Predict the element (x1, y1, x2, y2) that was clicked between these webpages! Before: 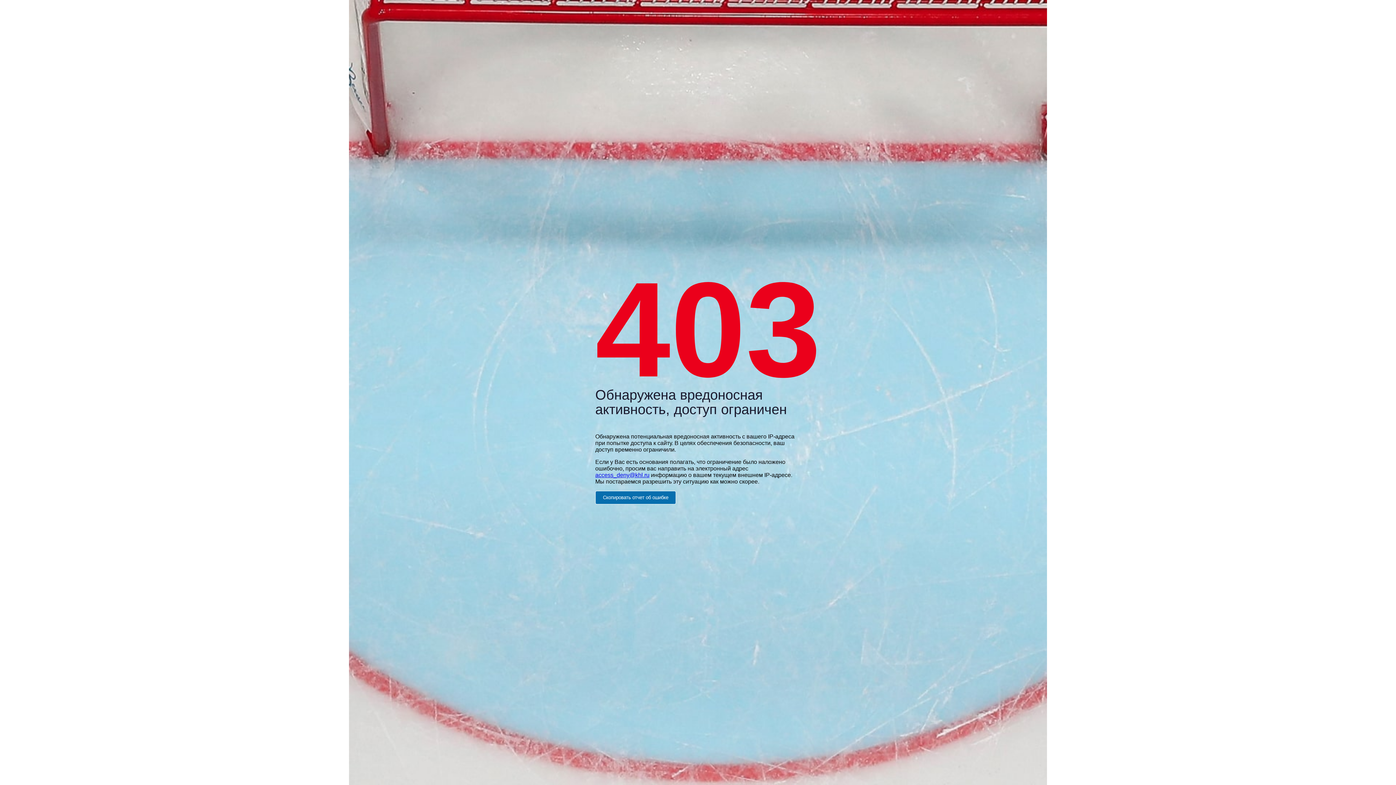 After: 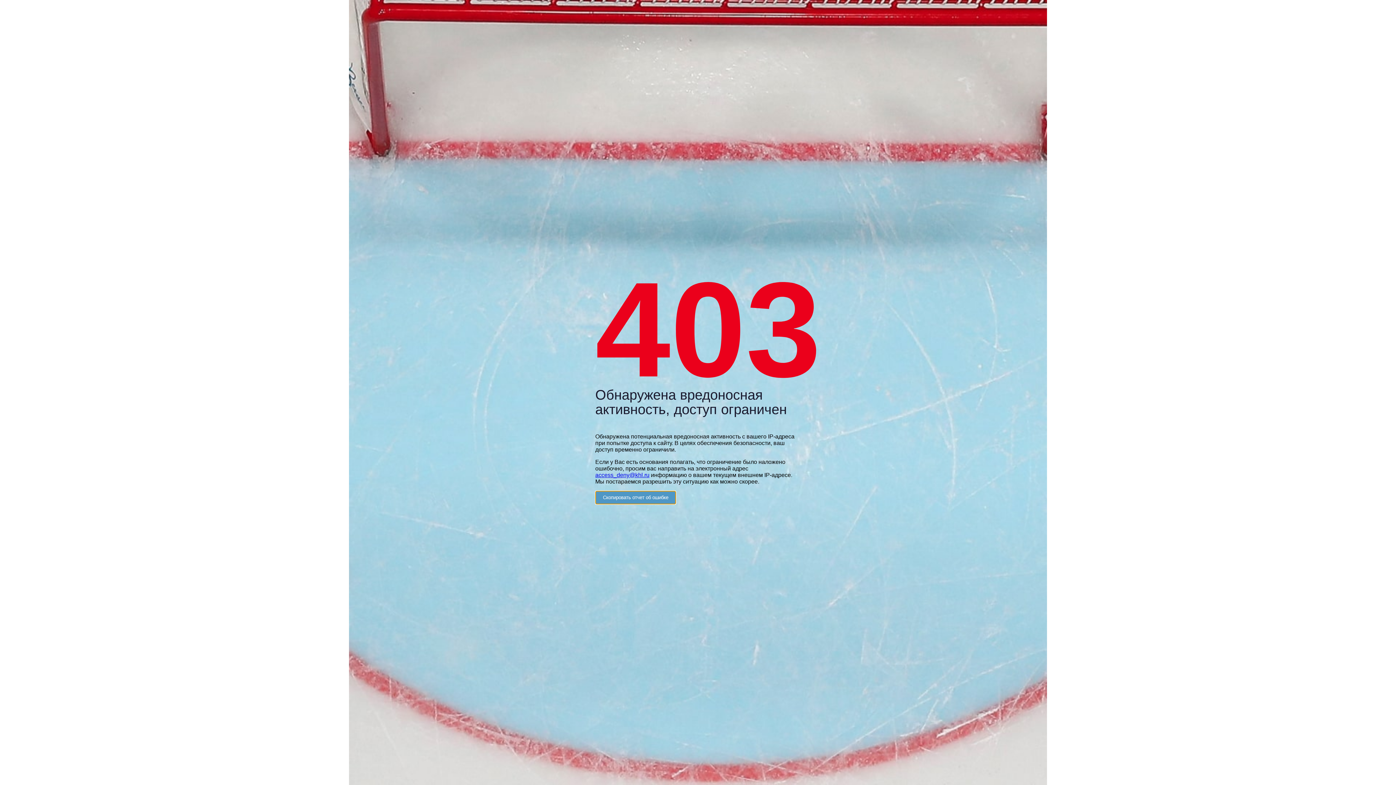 Action: label: Скопировать отчет об ошибке bbox: (595, 491, 676, 504)